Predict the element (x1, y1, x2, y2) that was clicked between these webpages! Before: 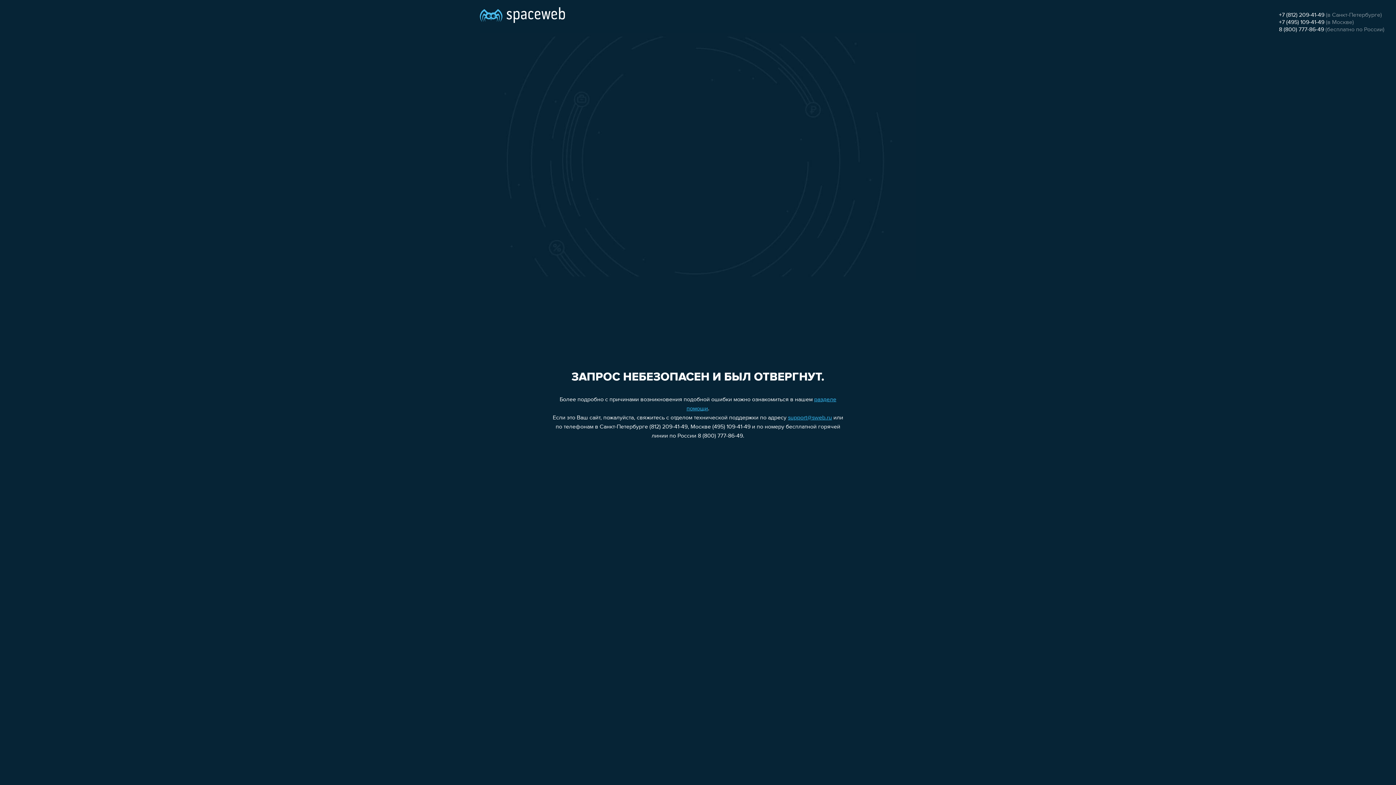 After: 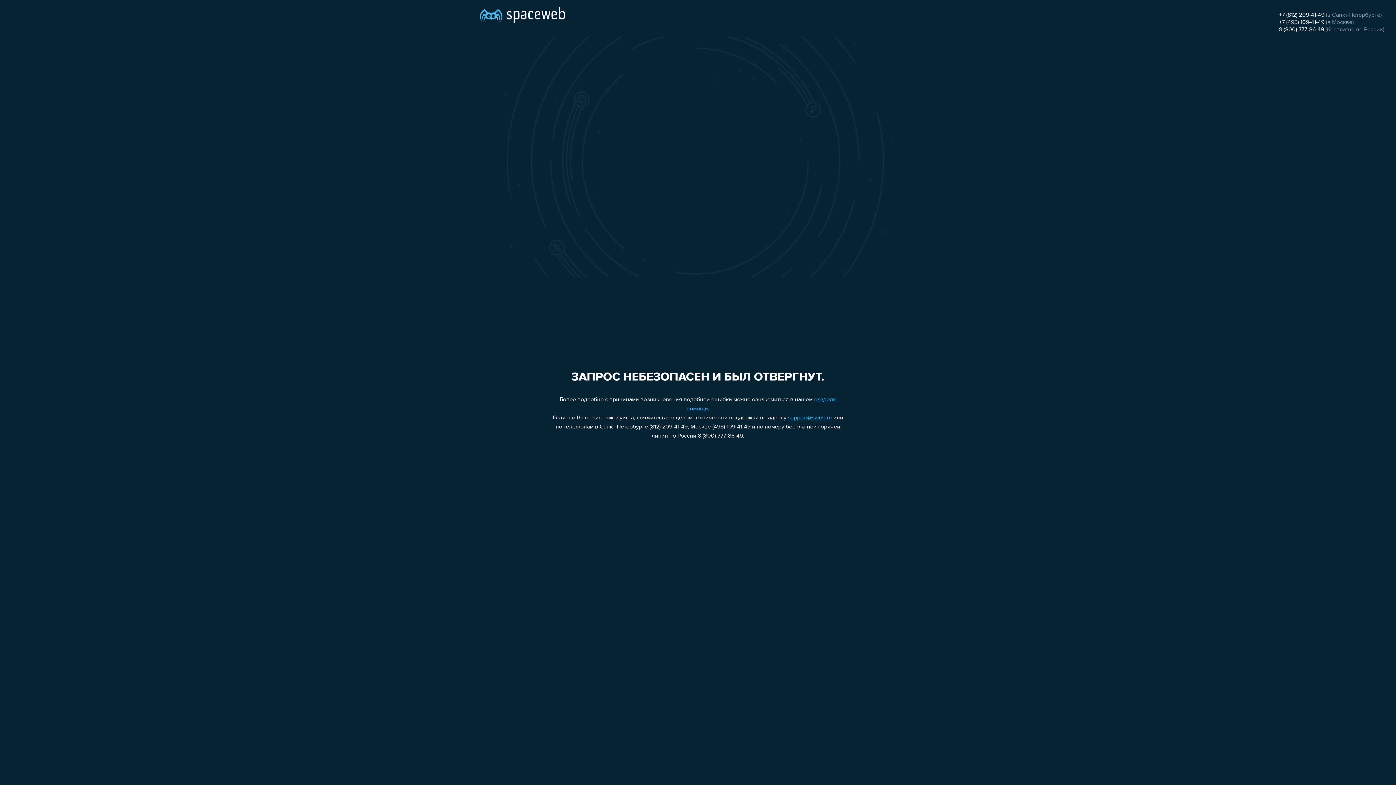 Action: bbox: (1279, 26, 1324, 32) label: 8 (800) 777-86-49